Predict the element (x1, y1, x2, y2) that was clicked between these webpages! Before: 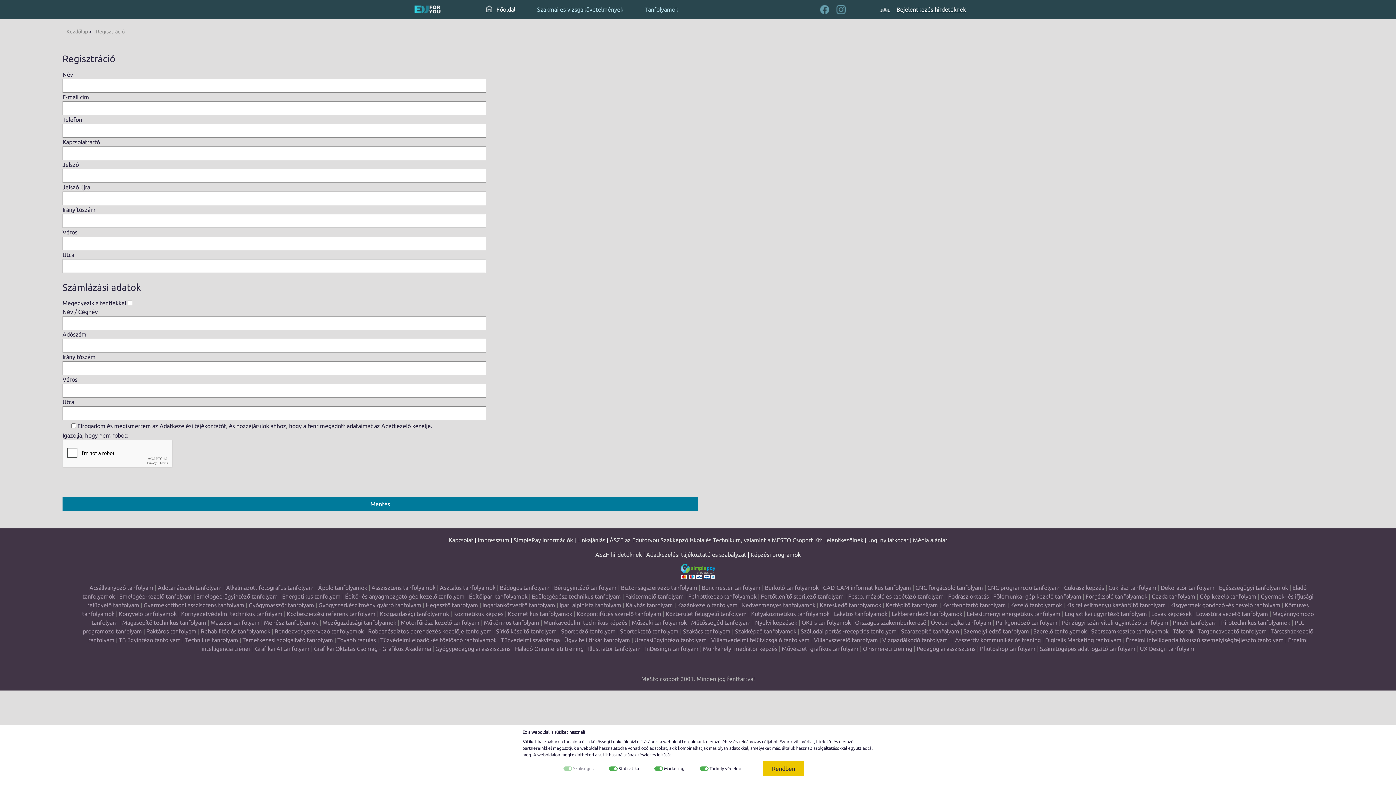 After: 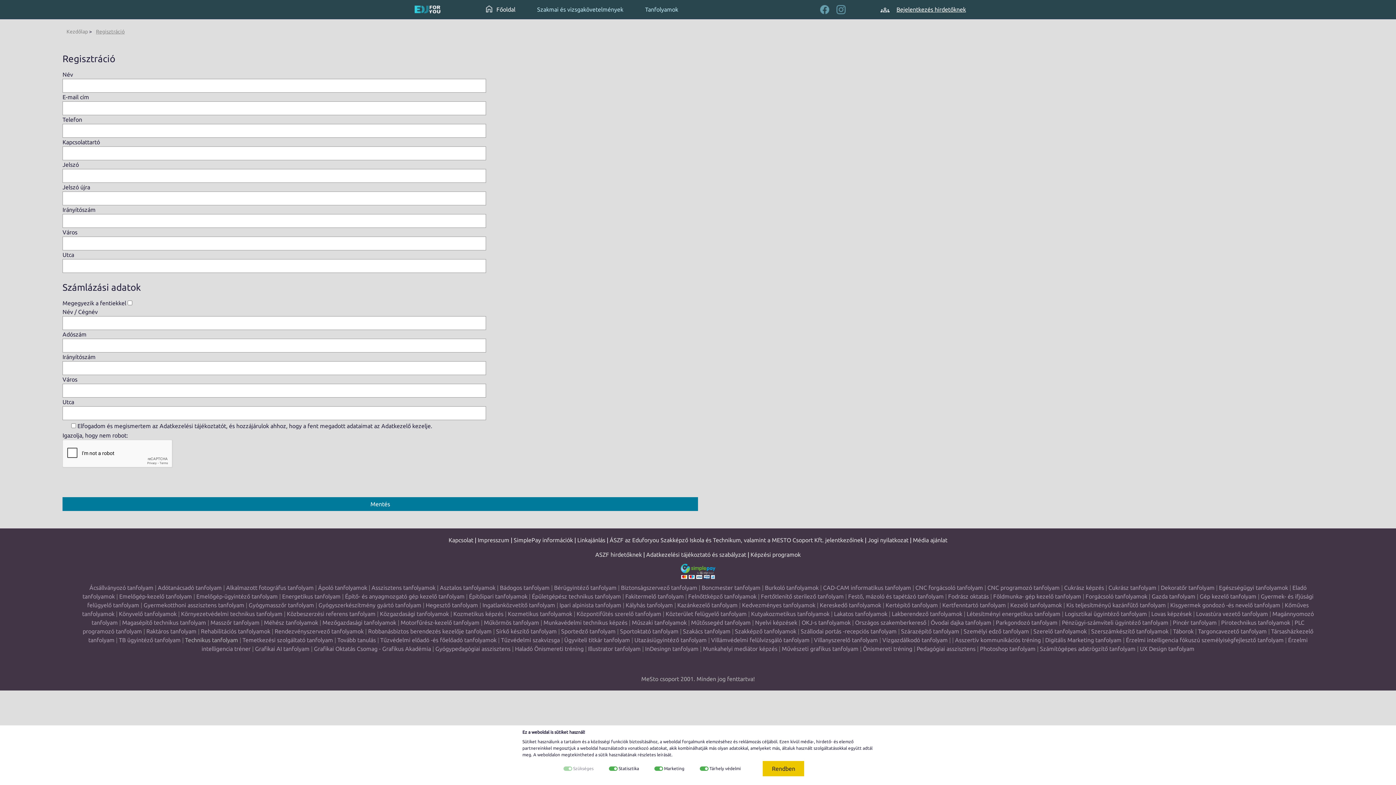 Action: bbox: (185, 637, 238, 643) label: Technikus tanfolyam